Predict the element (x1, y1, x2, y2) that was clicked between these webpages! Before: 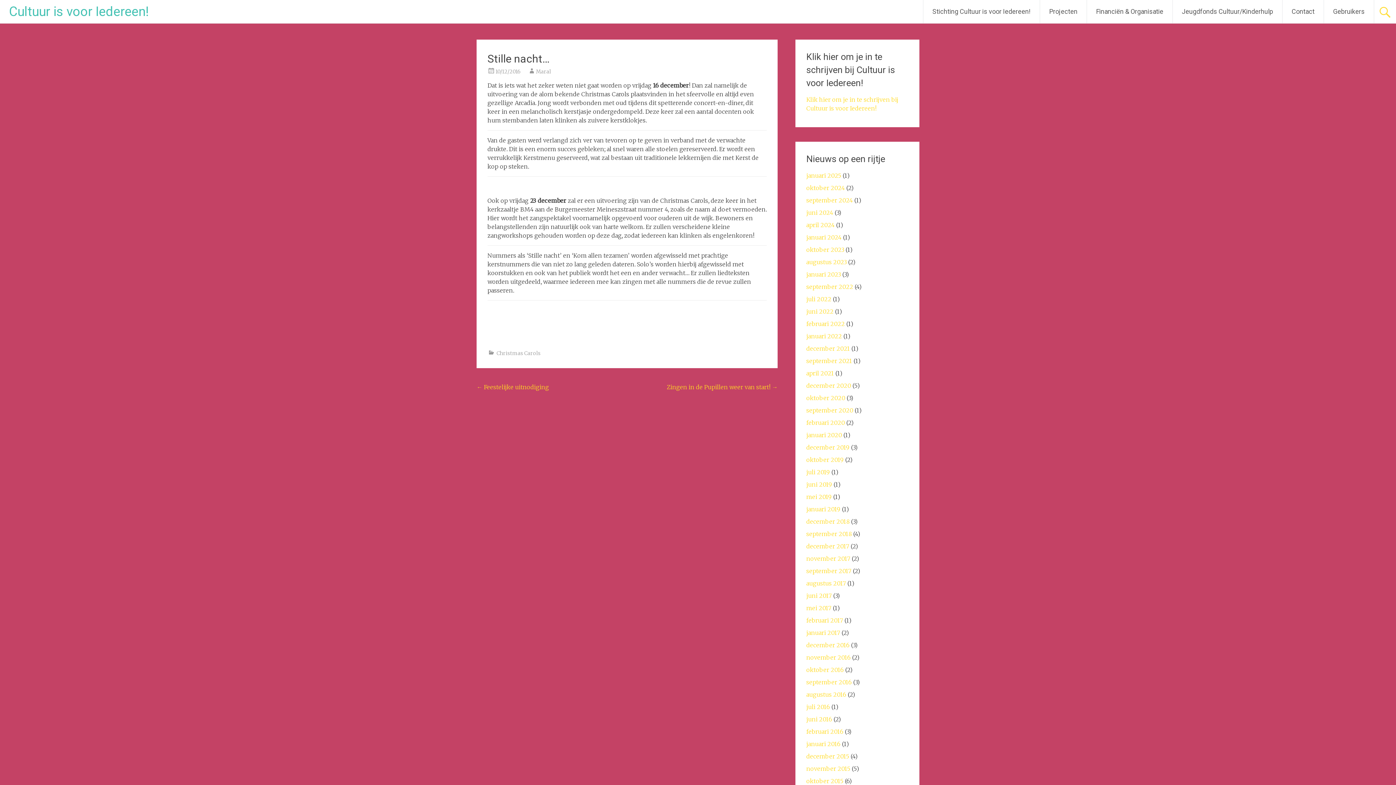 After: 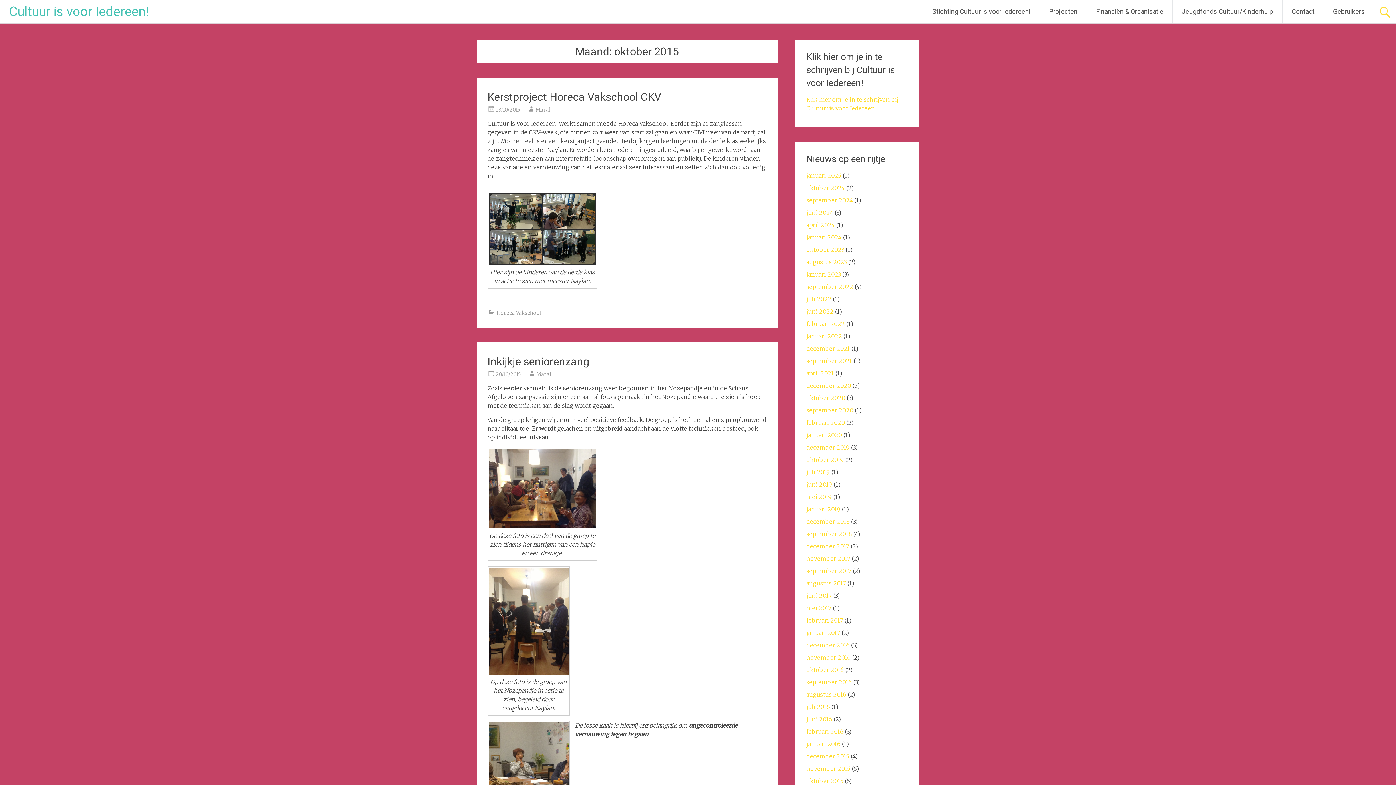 Action: label: oktober 2015 bbox: (806, 777, 843, 785)